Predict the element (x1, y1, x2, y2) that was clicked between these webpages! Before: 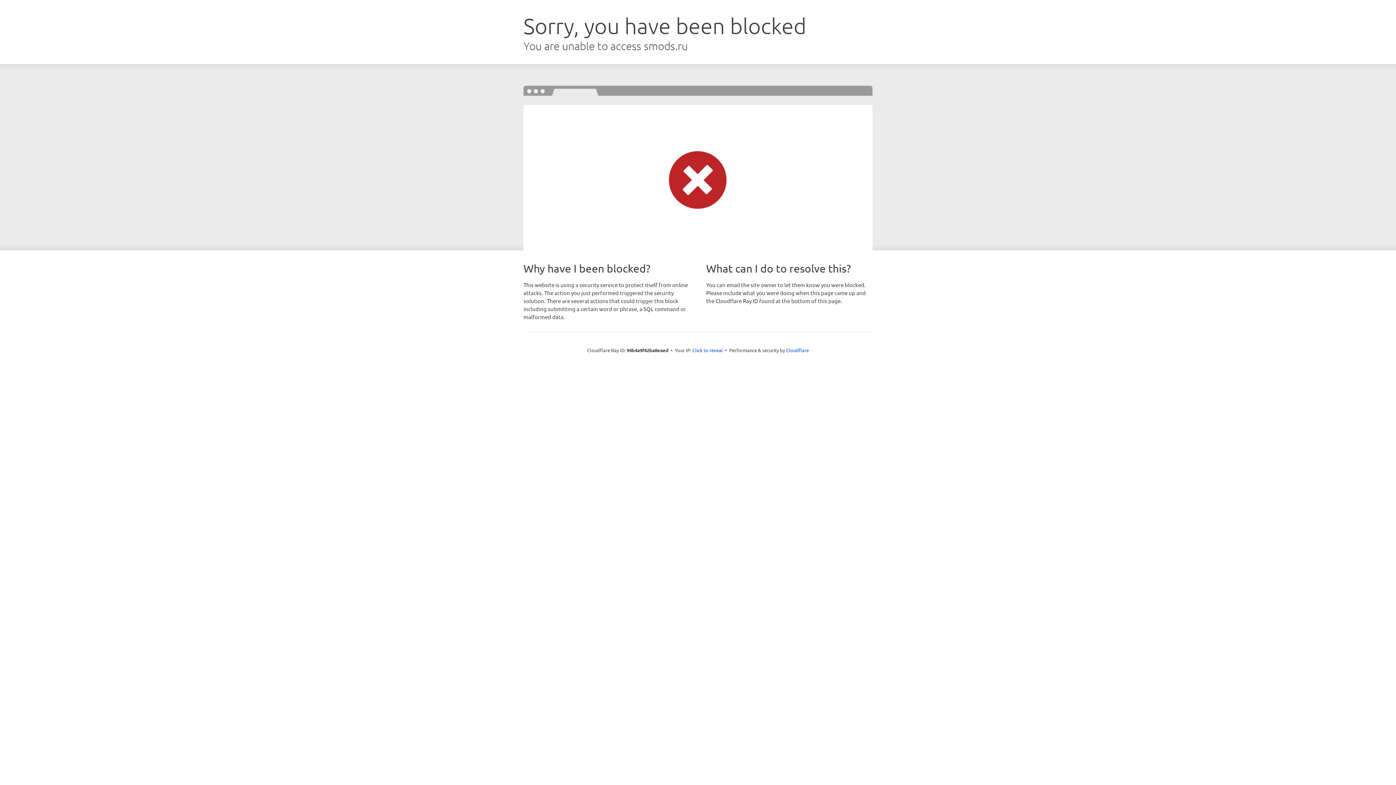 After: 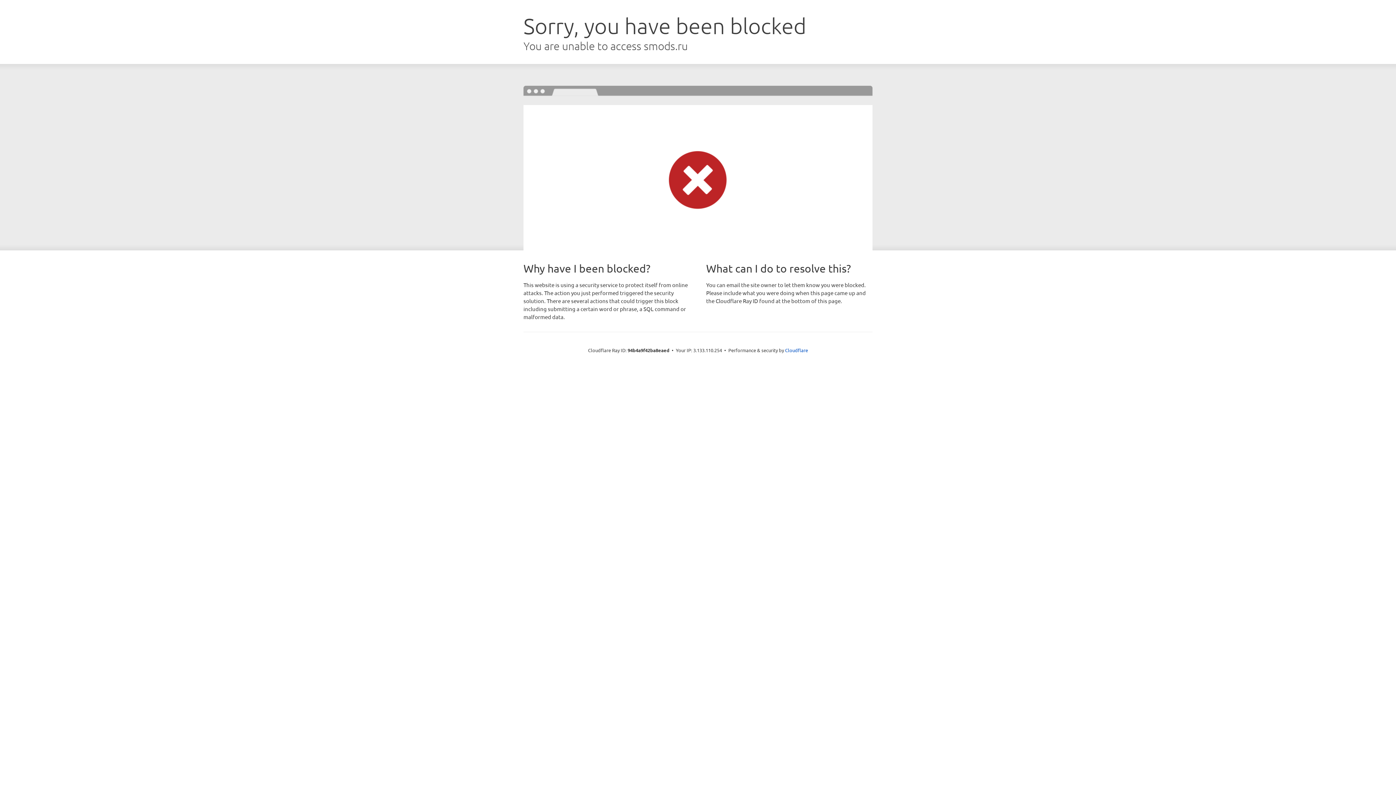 Action: bbox: (692, 346, 723, 353) label: Click to reveal